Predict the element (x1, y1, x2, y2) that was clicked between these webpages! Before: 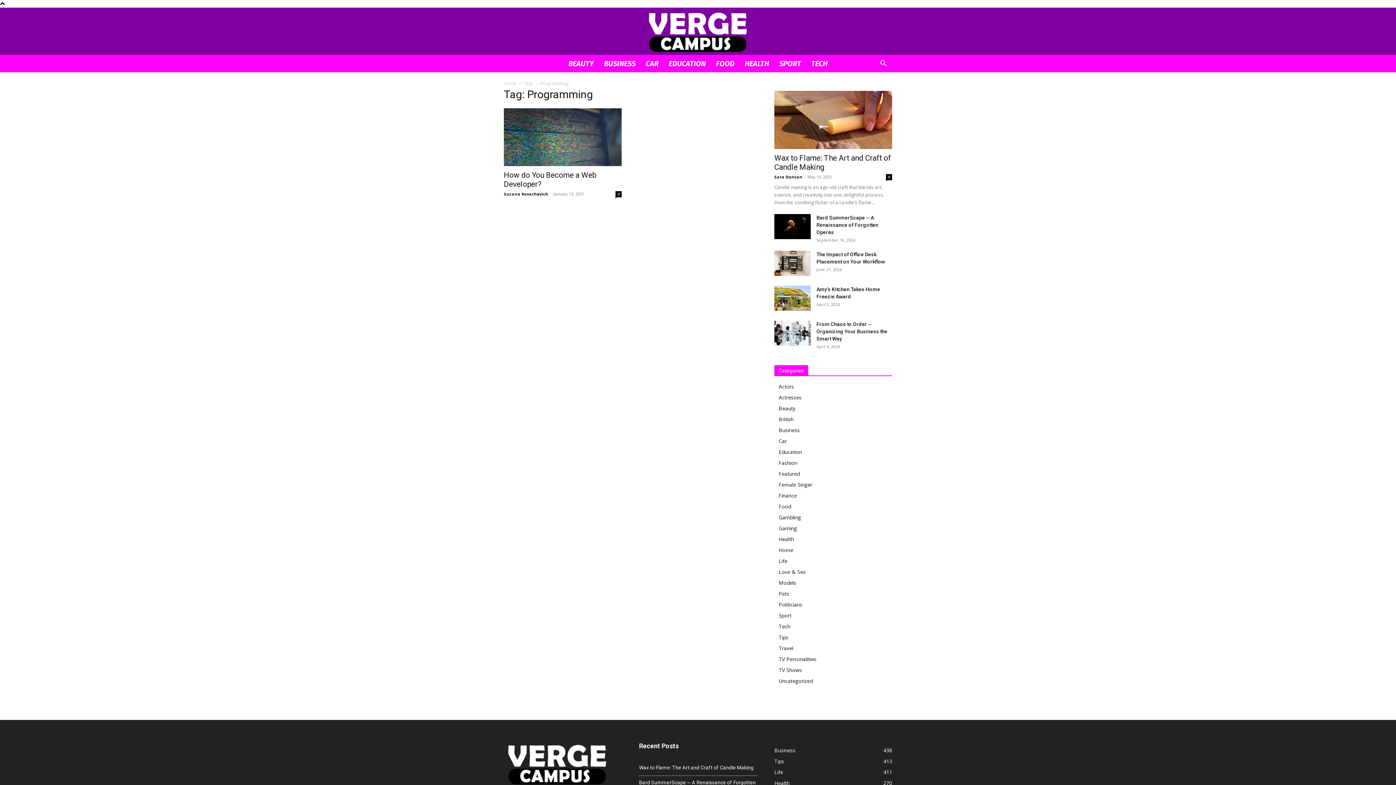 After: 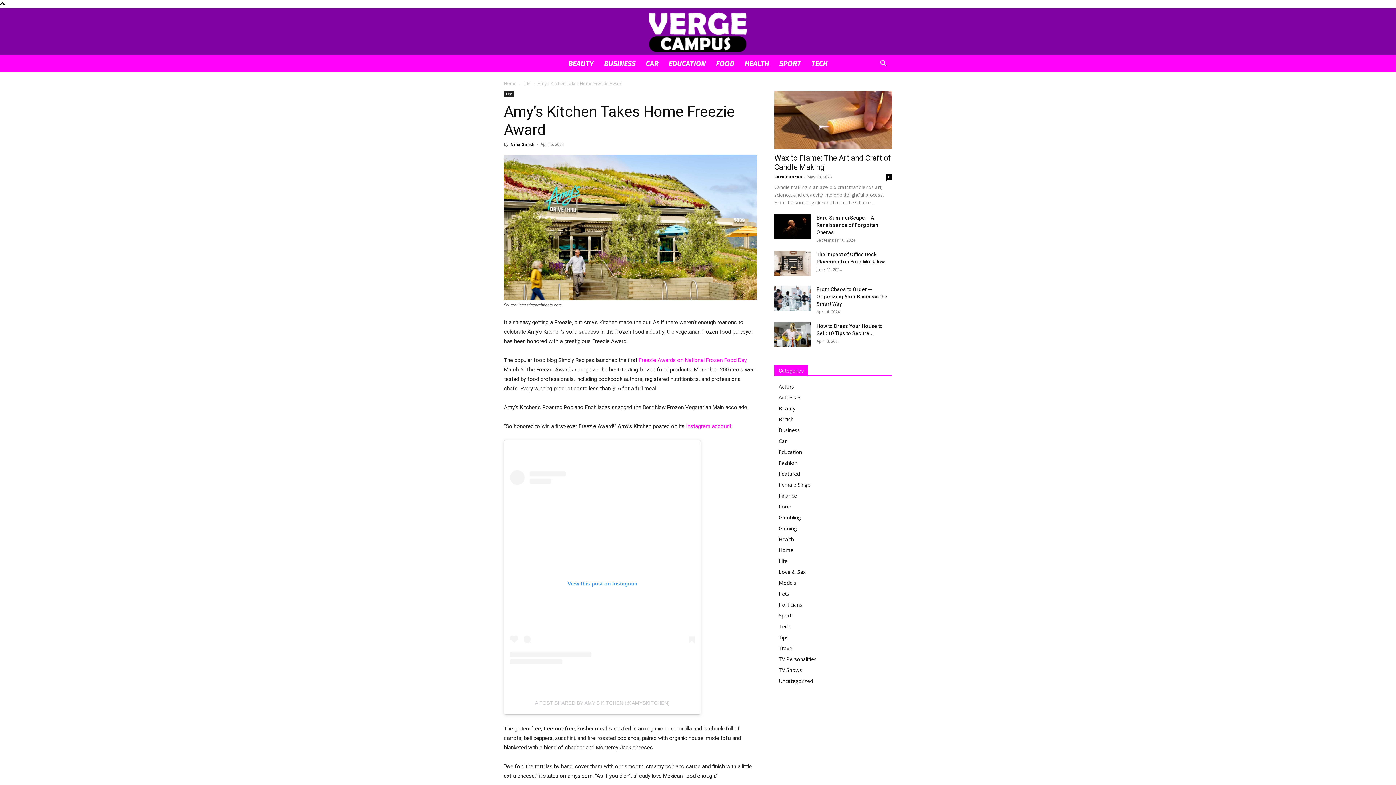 Action: bbox: (774, 285, 810, 310)